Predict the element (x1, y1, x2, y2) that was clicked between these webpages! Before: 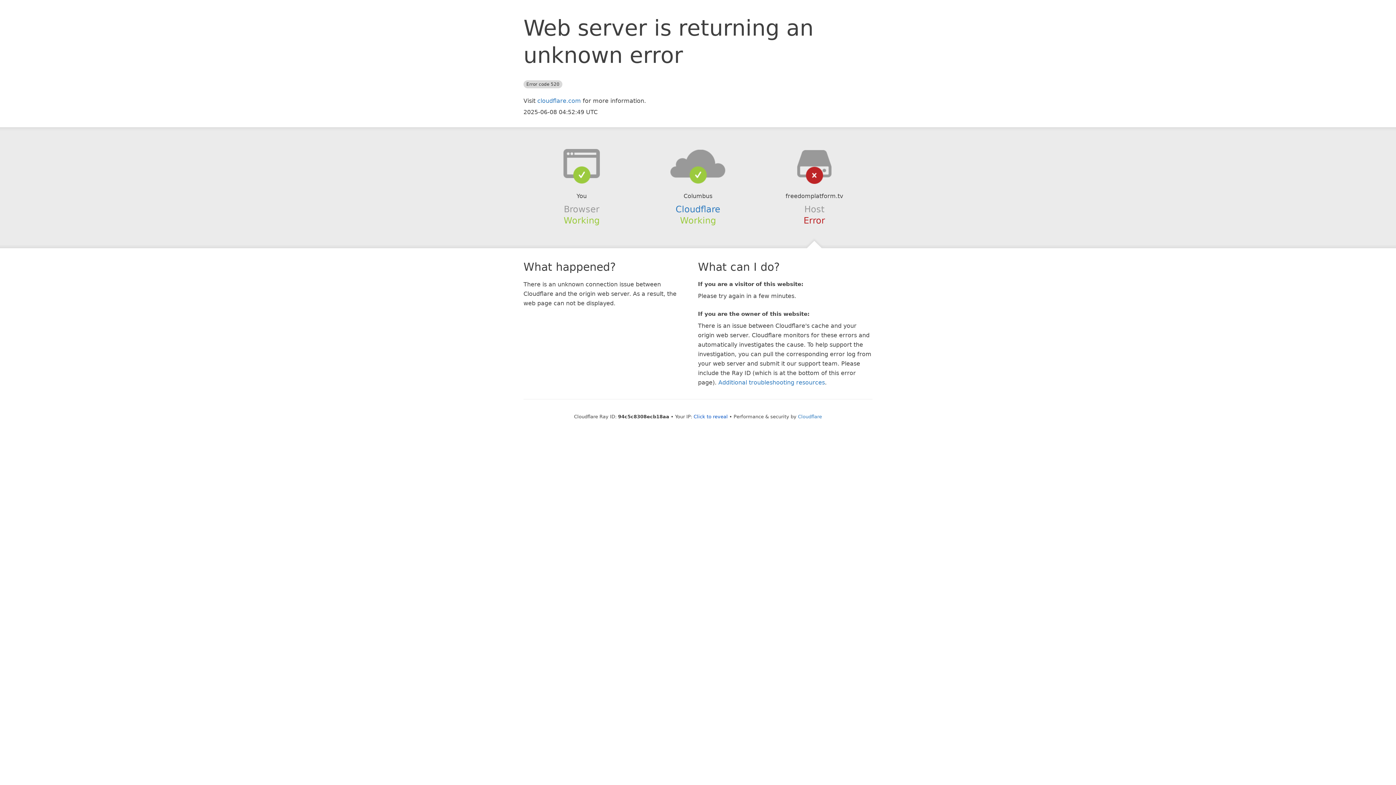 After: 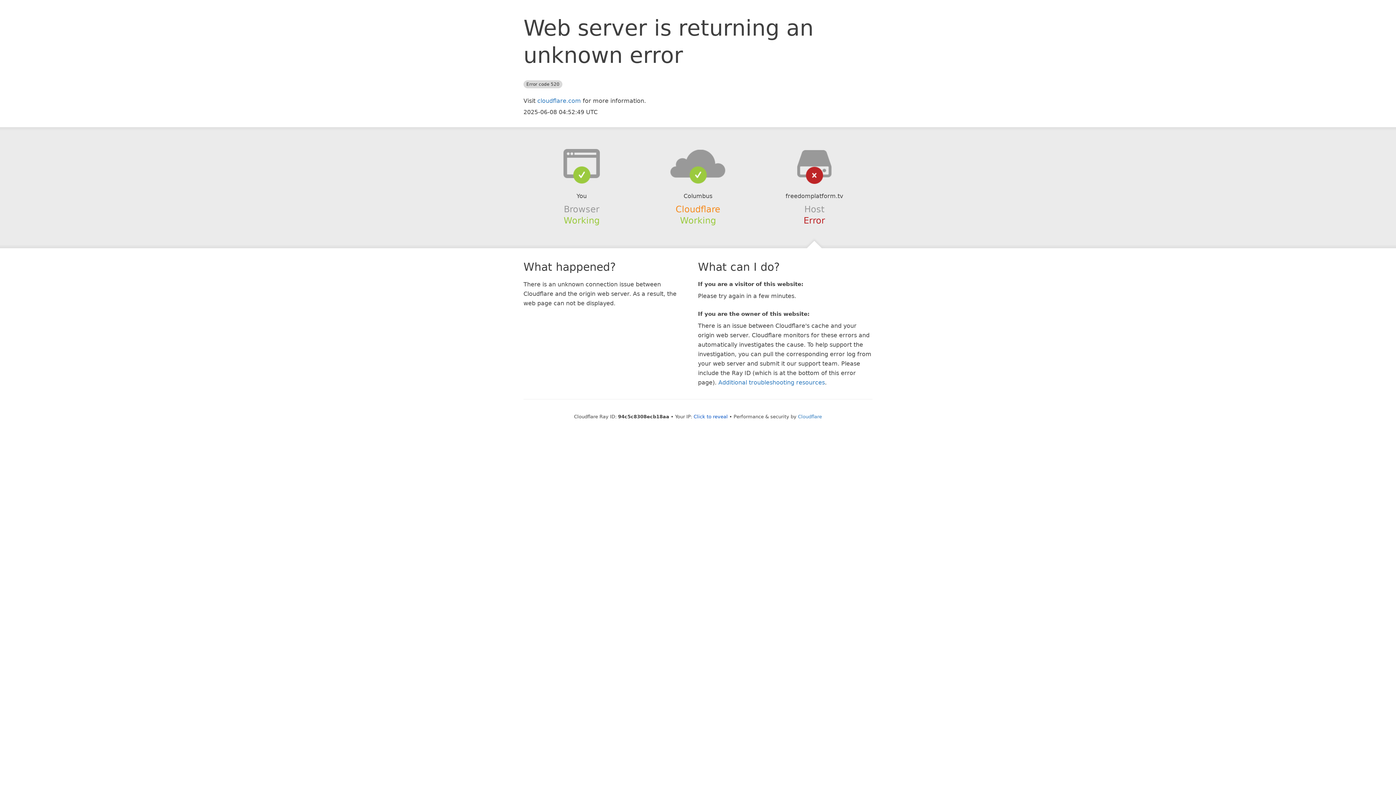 Action: bbox: (675, 204, 720, 214) label: Cloudflare